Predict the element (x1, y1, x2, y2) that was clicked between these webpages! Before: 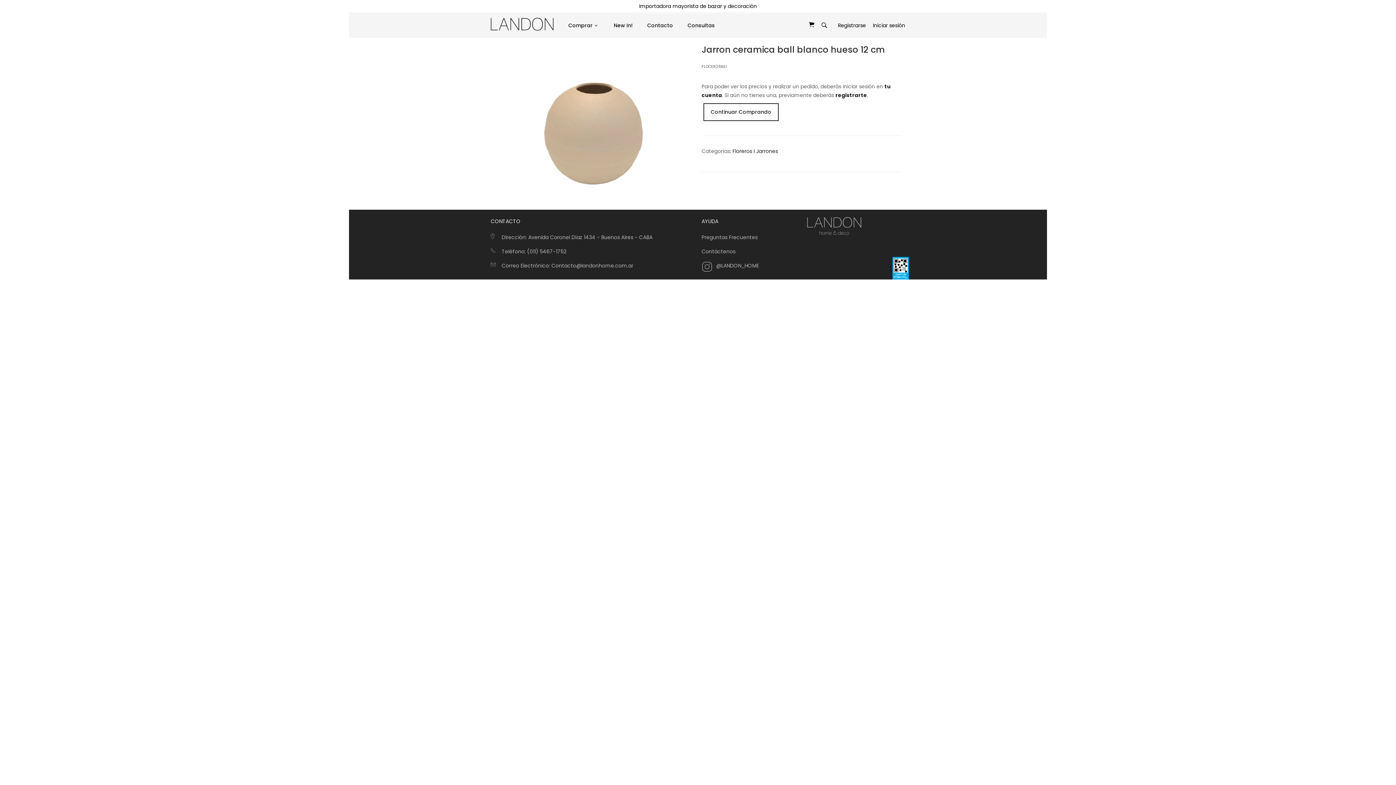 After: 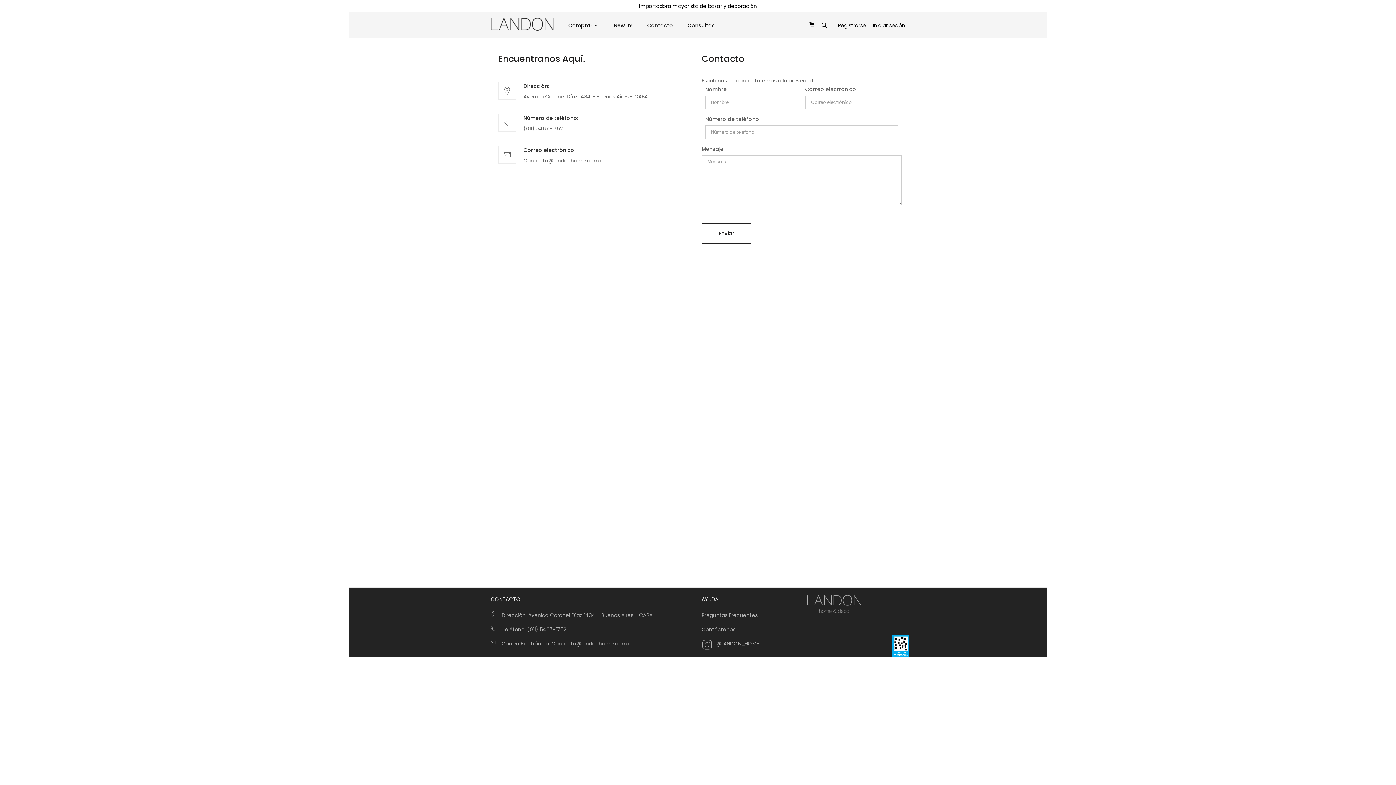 Action: bbox: (640, 14, 680, 36) label: Contacto